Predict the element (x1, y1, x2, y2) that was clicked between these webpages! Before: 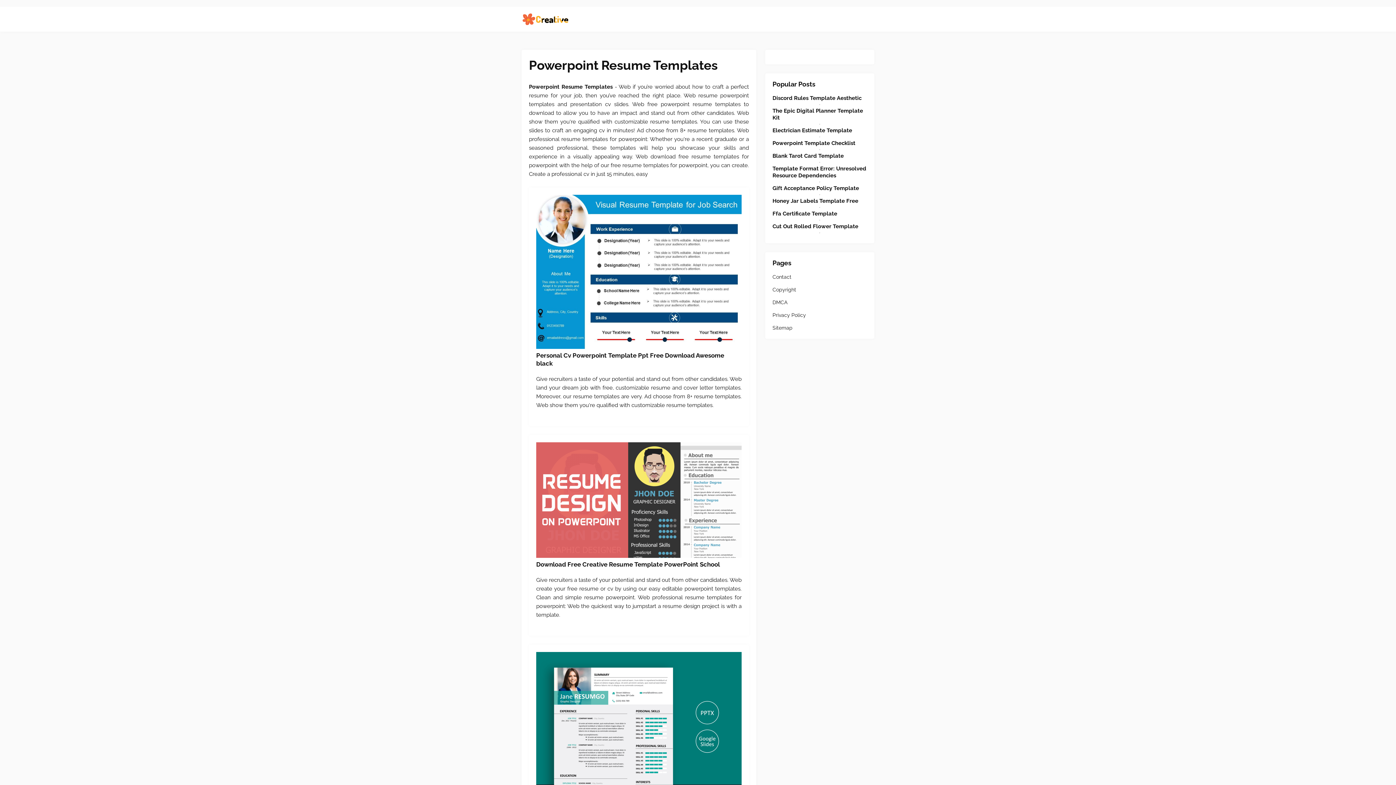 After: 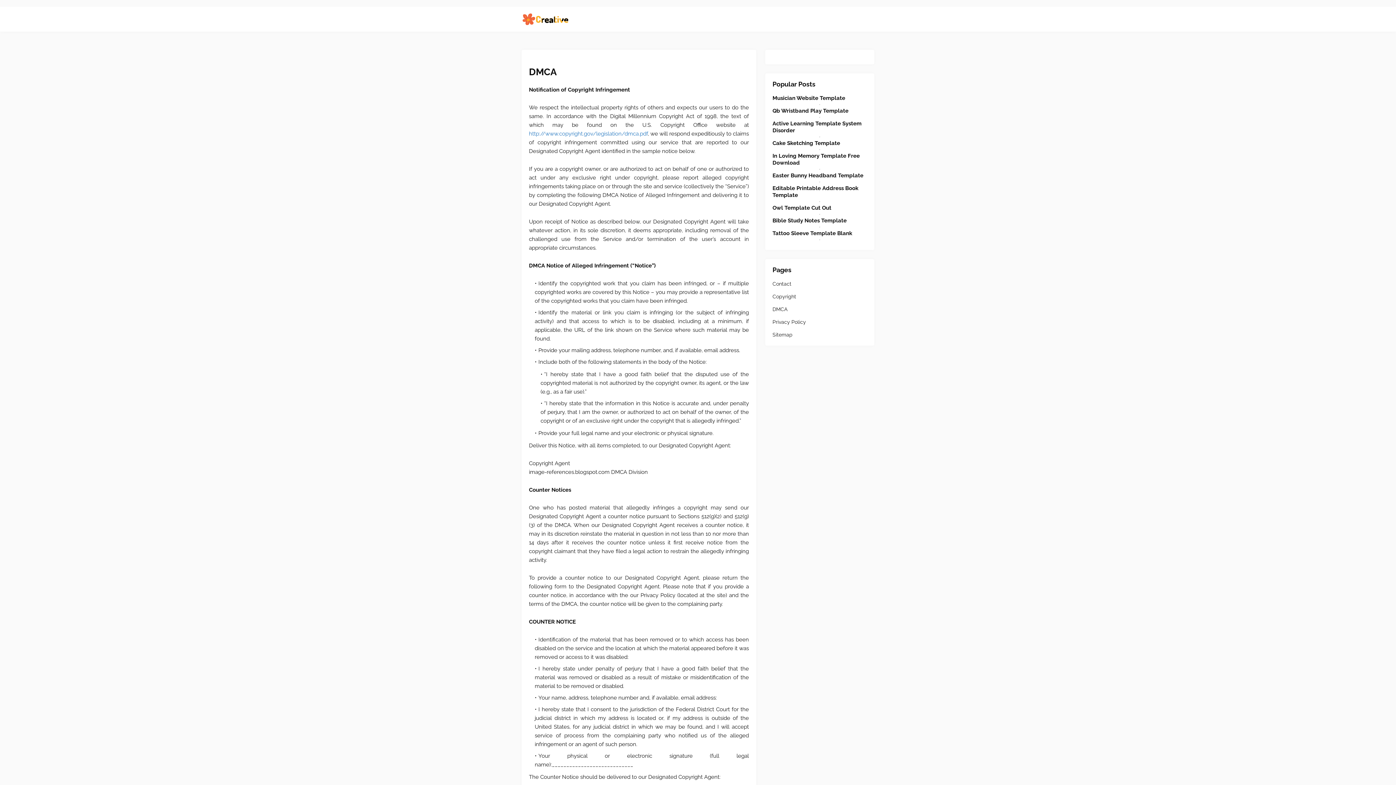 Action: bbox: (772, 296, 867, 309) label: DMCA